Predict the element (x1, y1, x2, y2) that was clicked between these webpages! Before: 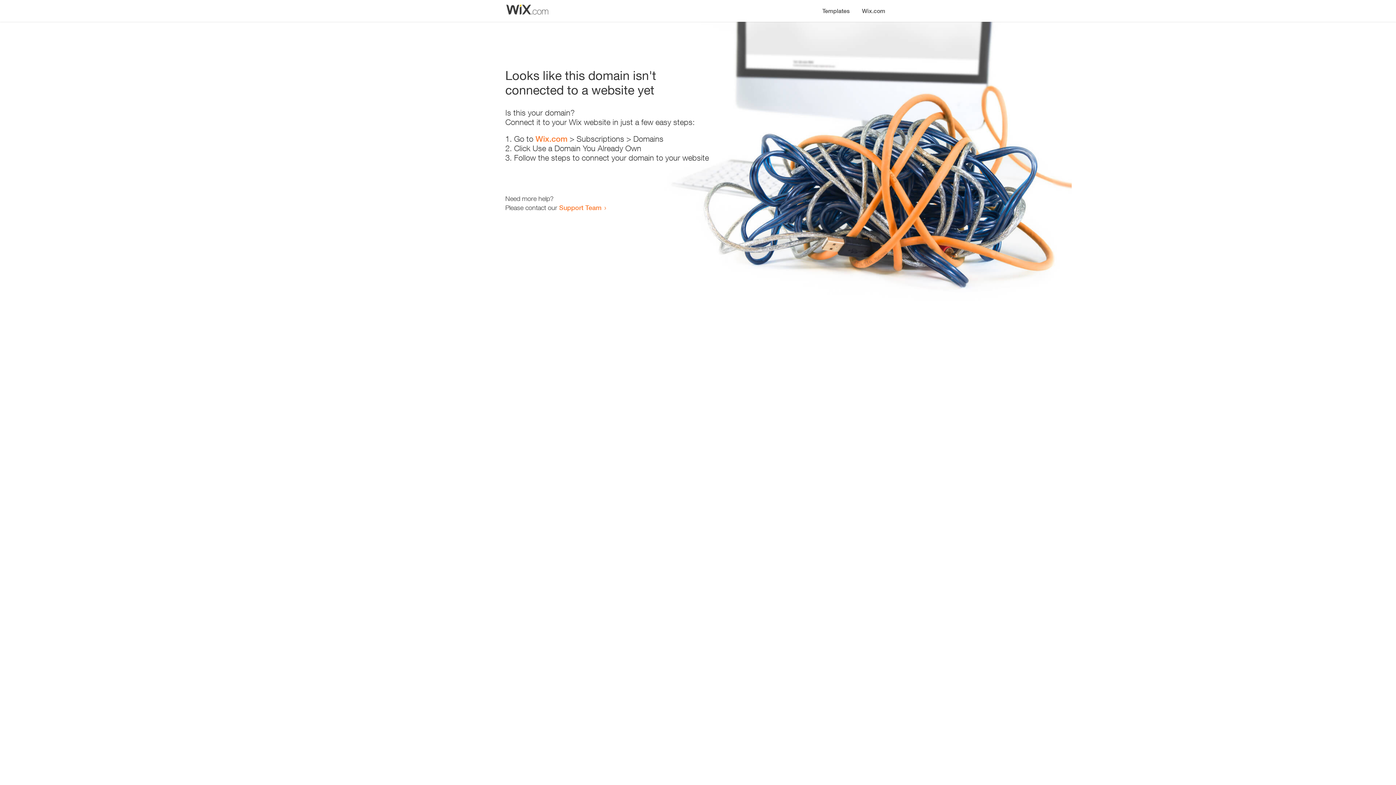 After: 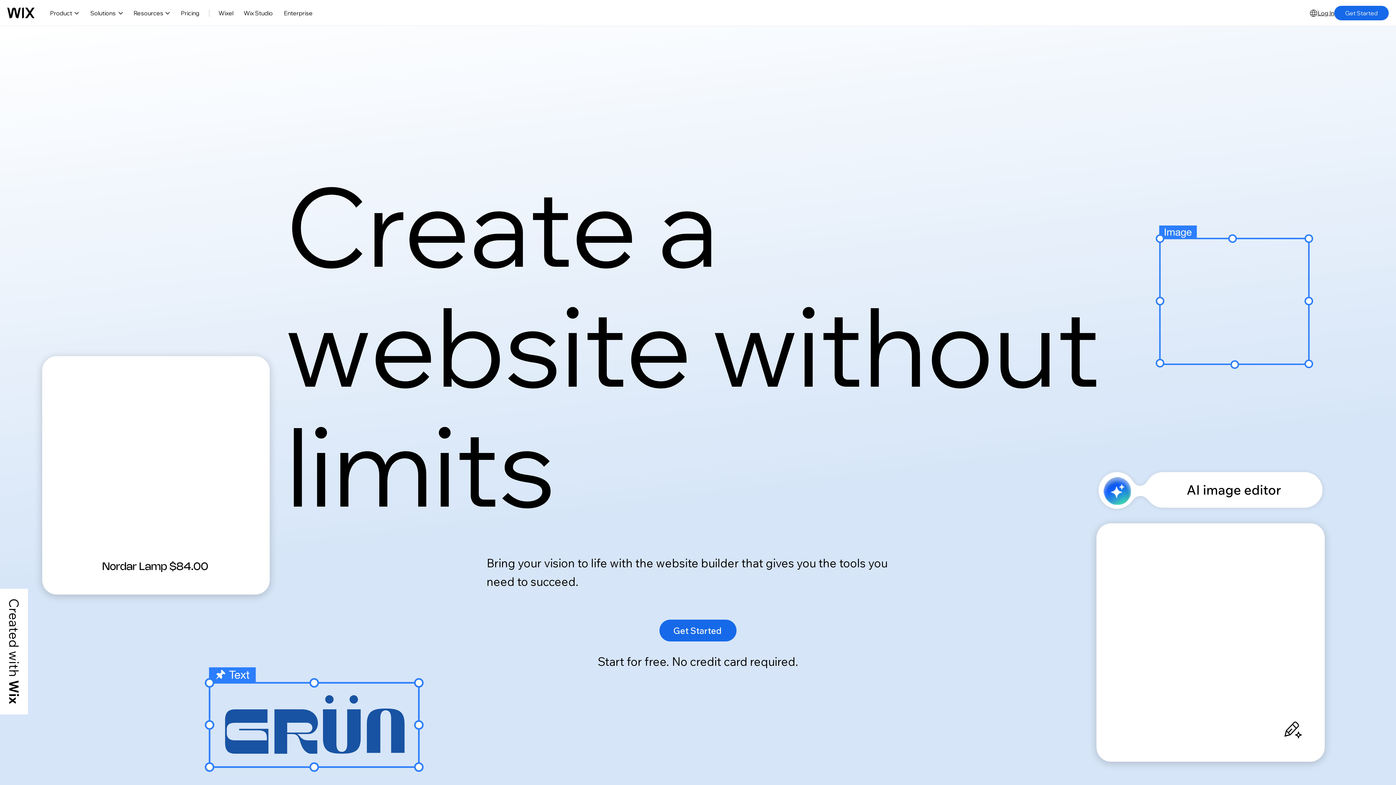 Action: bbox: (856, 0, 890, 14) label: Wix.com